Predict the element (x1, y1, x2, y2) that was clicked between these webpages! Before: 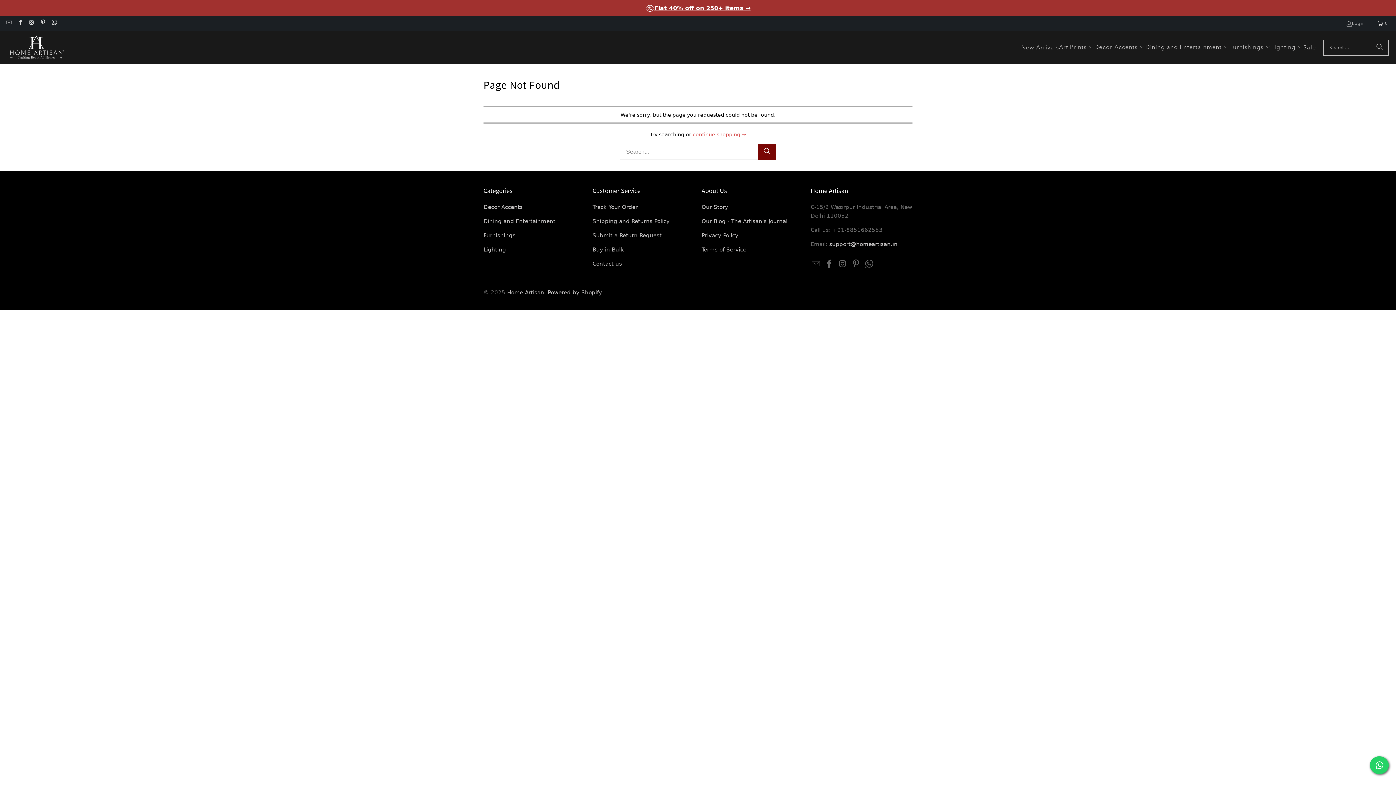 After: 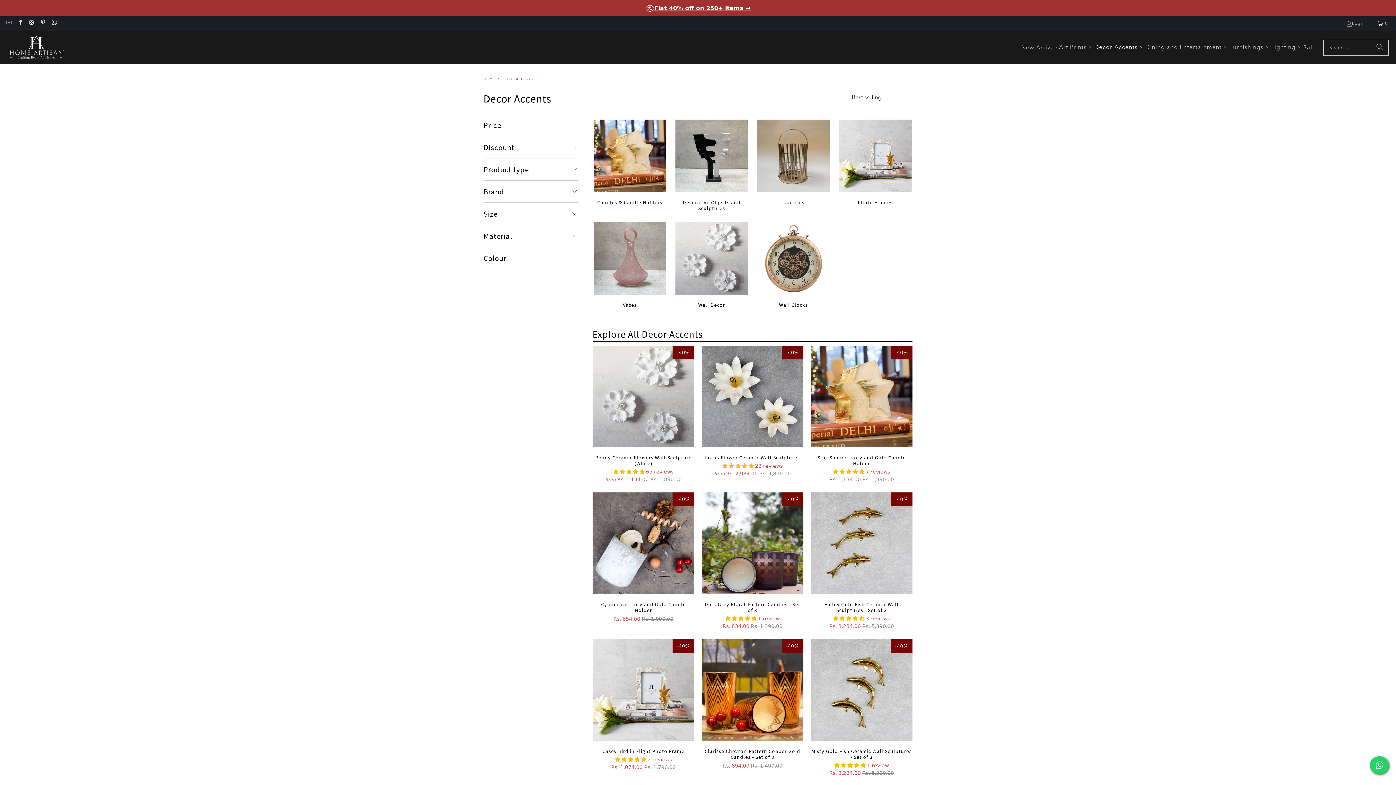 Action: label: Decor Accents  bbox: (1094, 38, 1145, 56)